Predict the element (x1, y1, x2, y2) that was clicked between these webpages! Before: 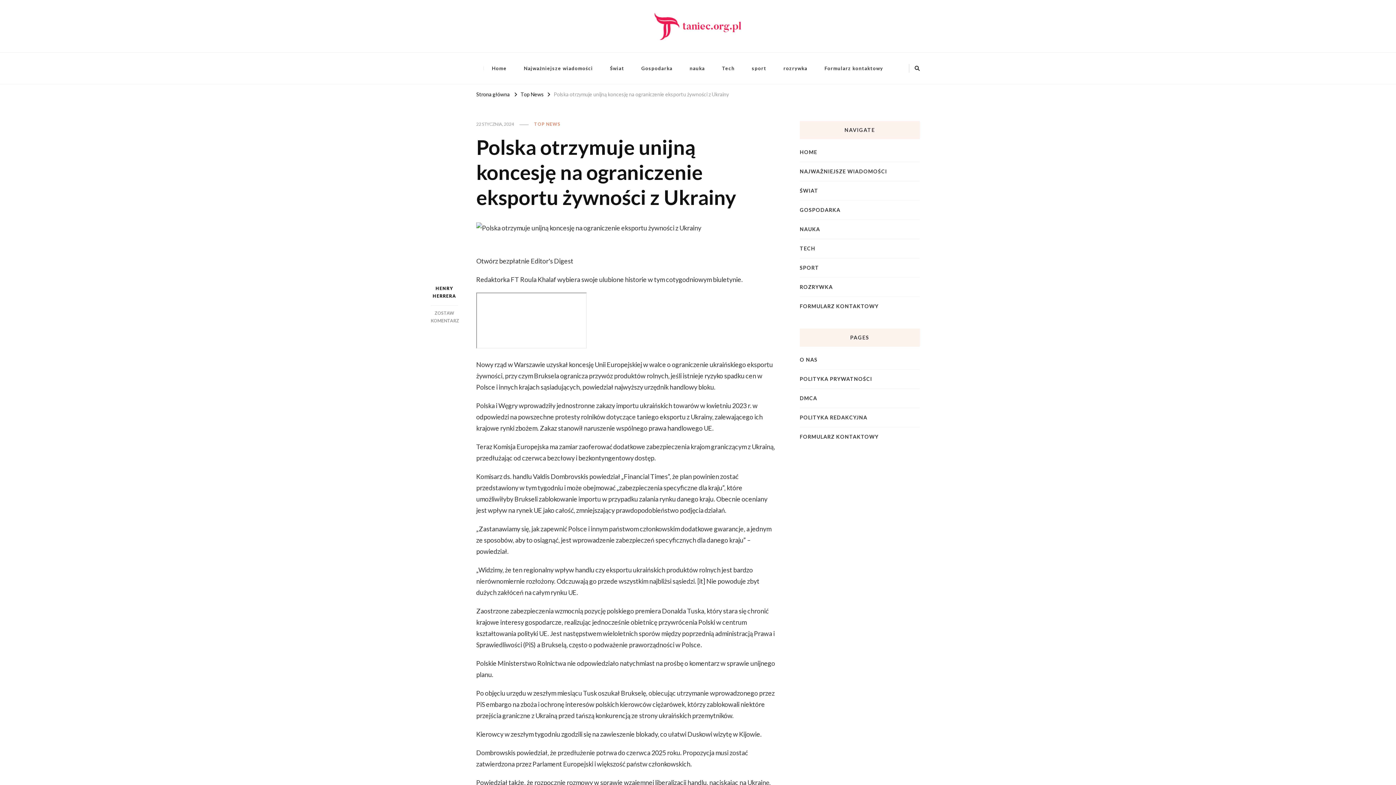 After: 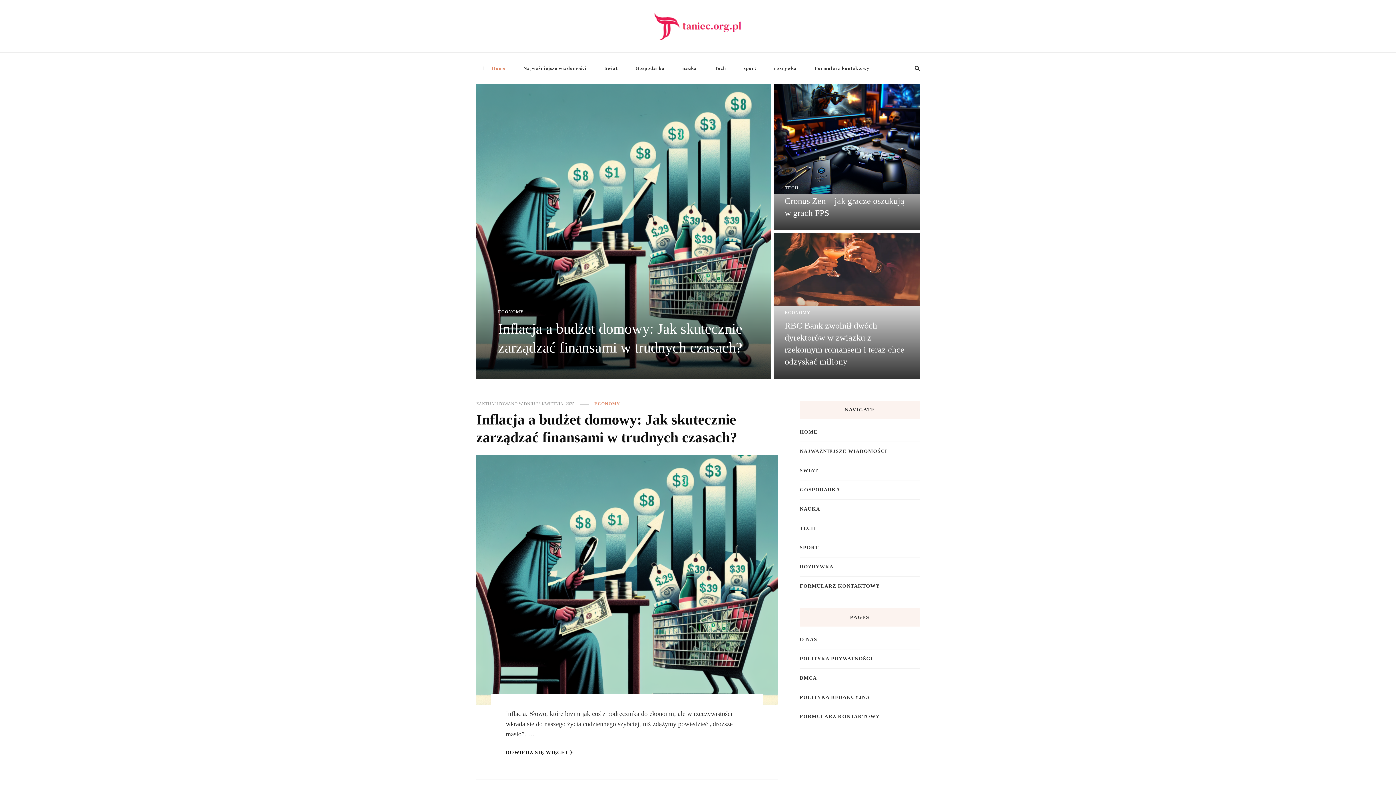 Action: label: TECH bbox: (800, 244, 815, 252)